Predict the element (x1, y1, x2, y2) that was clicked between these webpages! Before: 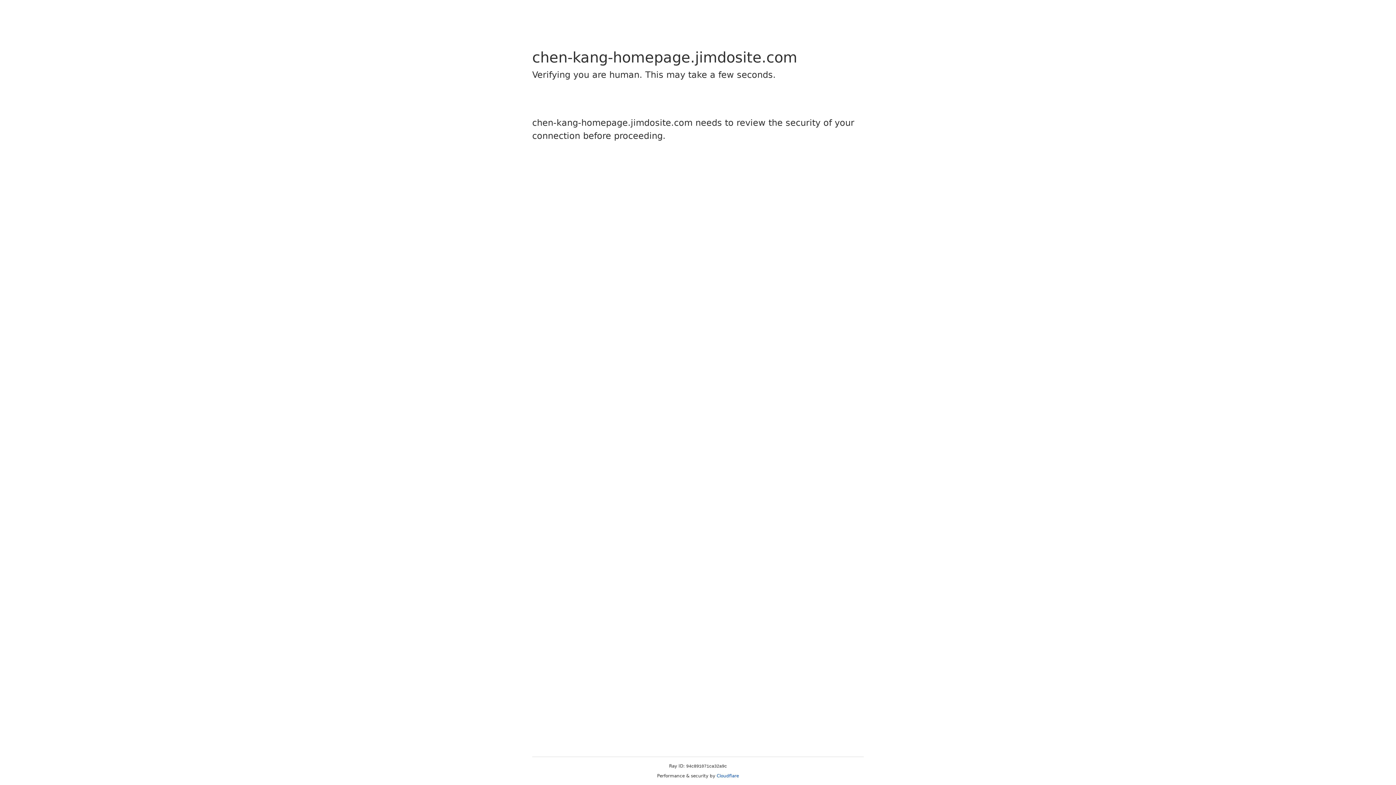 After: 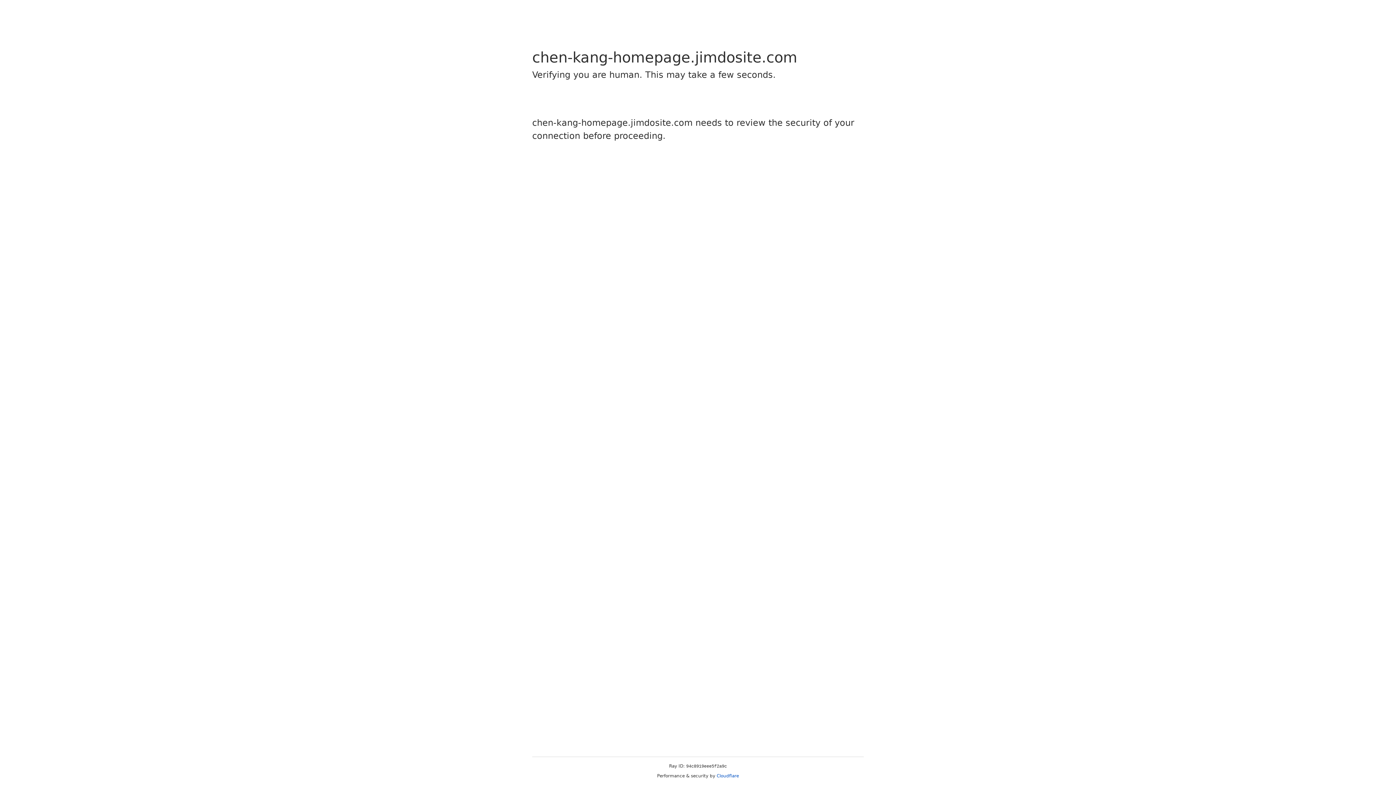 Action: bbox: (716, 773, 739, 778) label: Cloudflare